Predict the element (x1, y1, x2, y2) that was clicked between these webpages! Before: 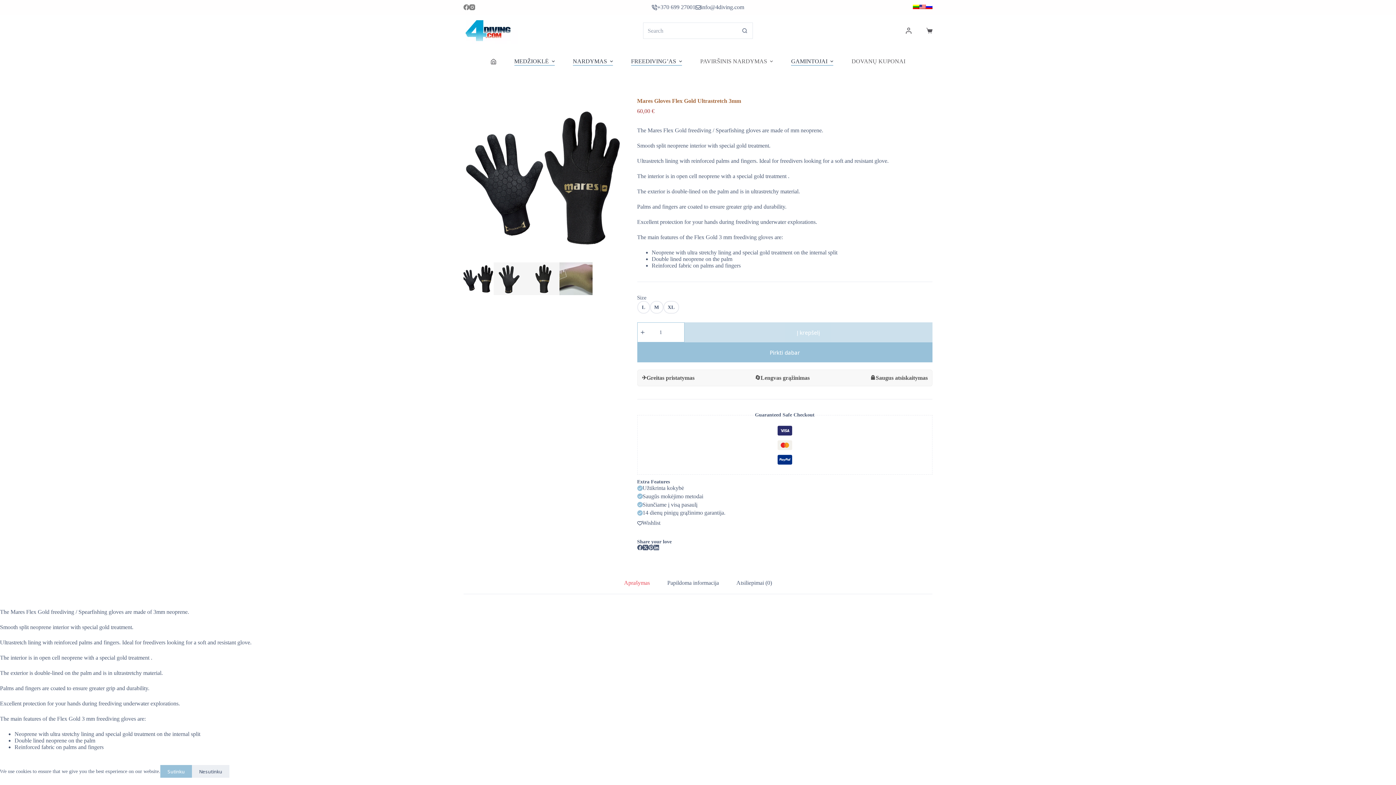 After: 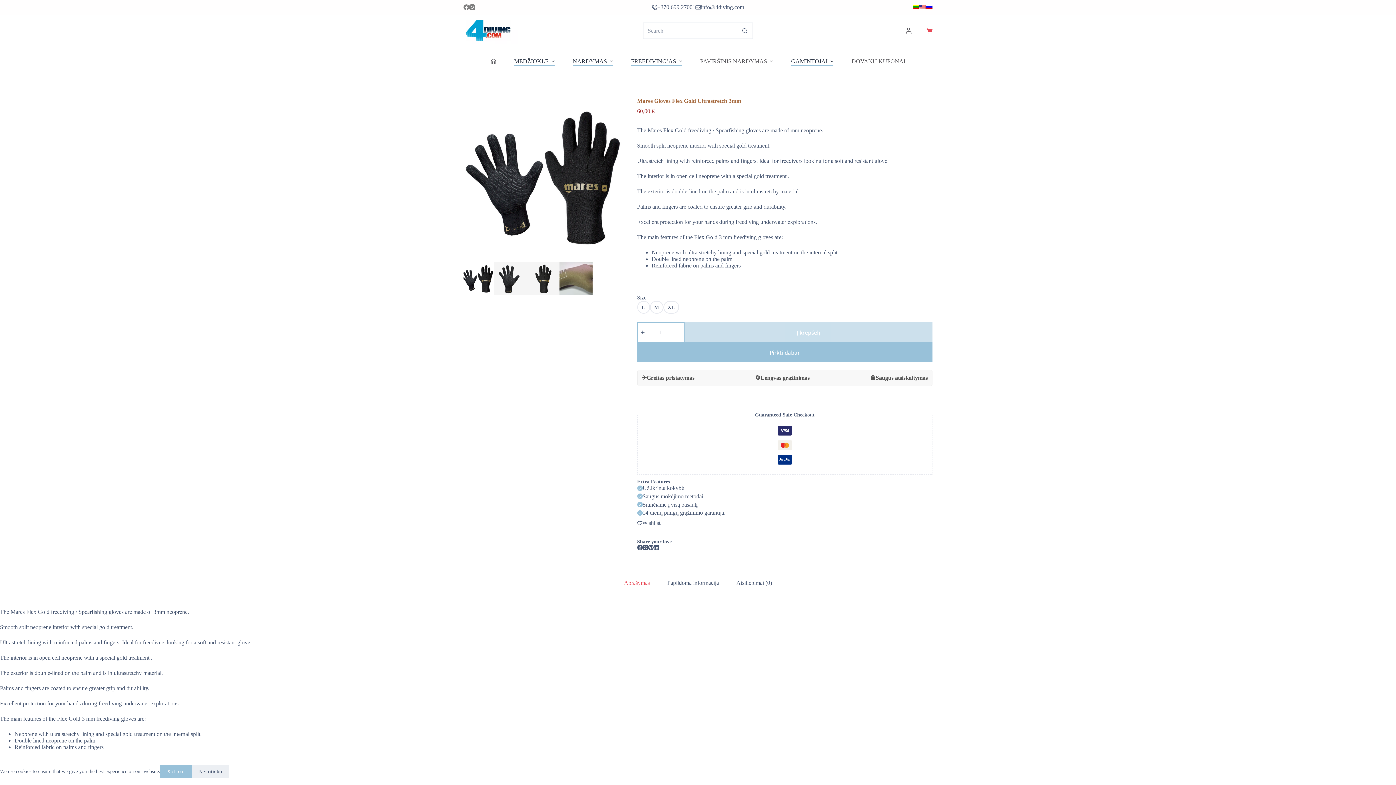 Action: bbox: (926, 27, 932, 33) label: Shopping cart